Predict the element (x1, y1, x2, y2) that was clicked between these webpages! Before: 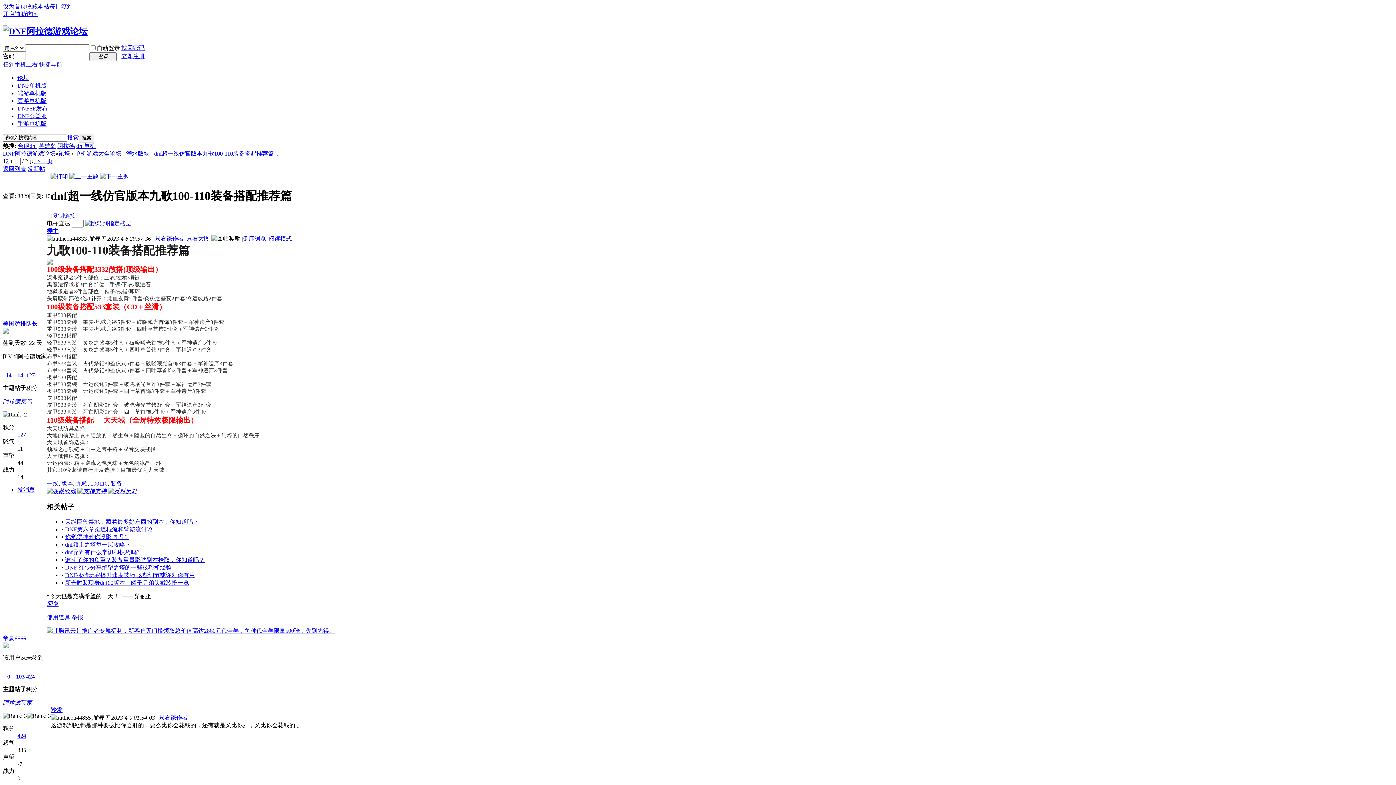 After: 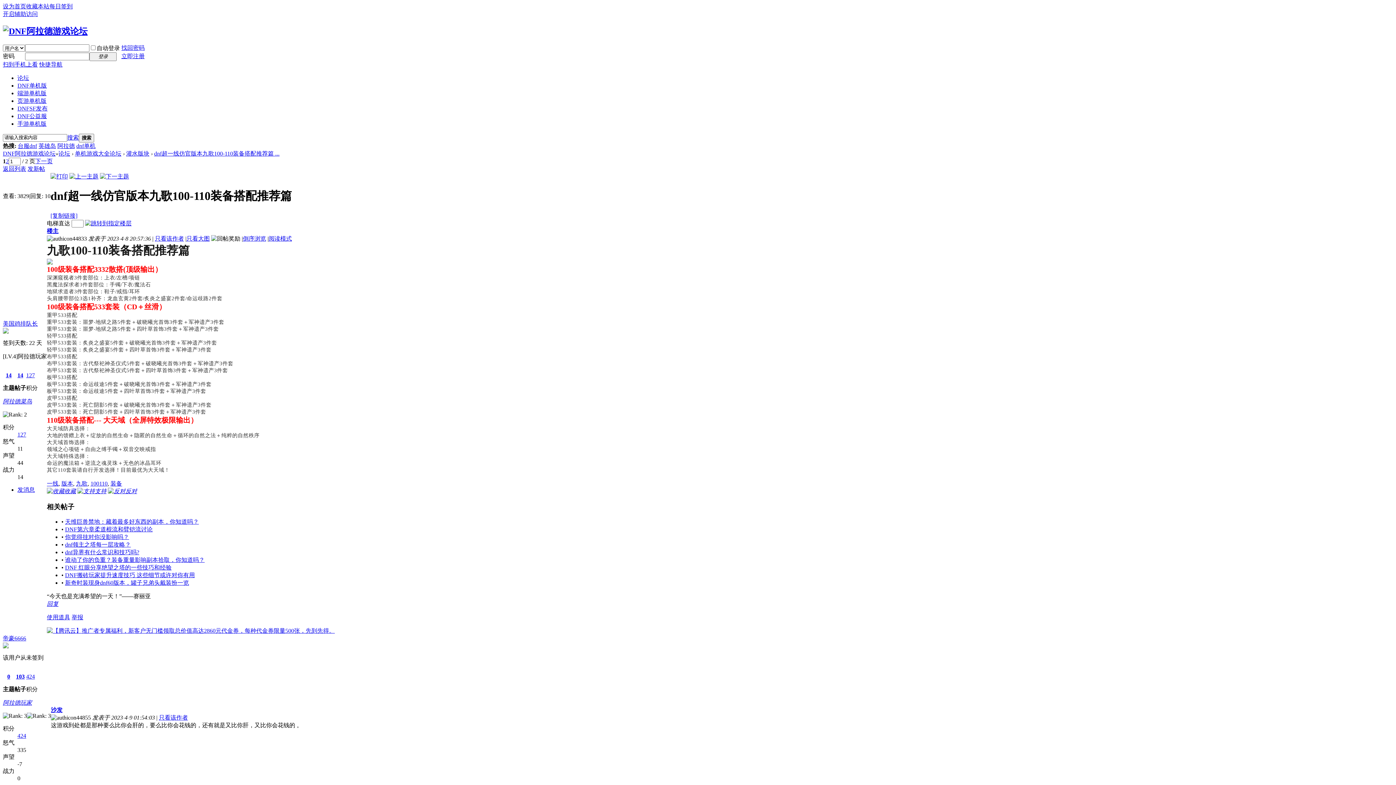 Action: label: 台服dnf bbox: (17, 142, 37, 149)